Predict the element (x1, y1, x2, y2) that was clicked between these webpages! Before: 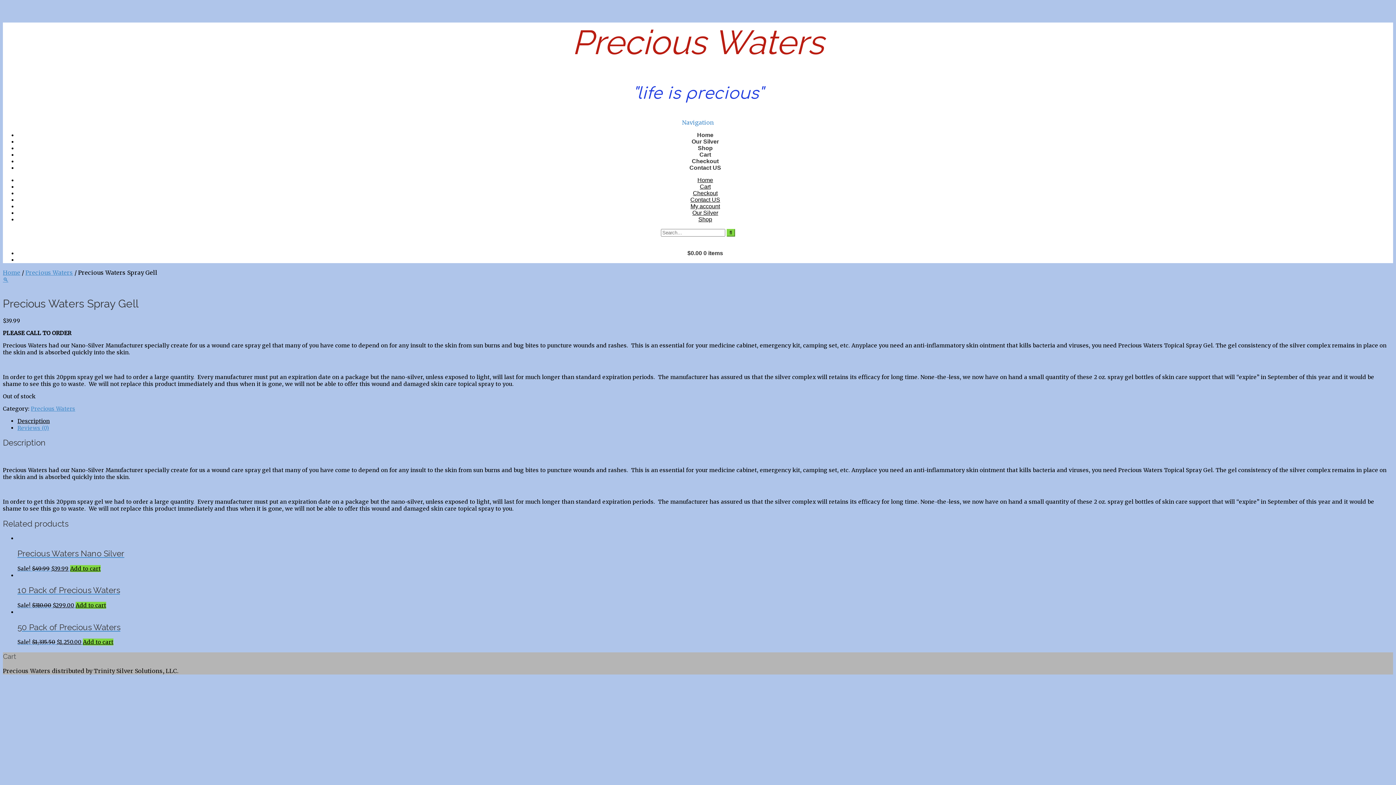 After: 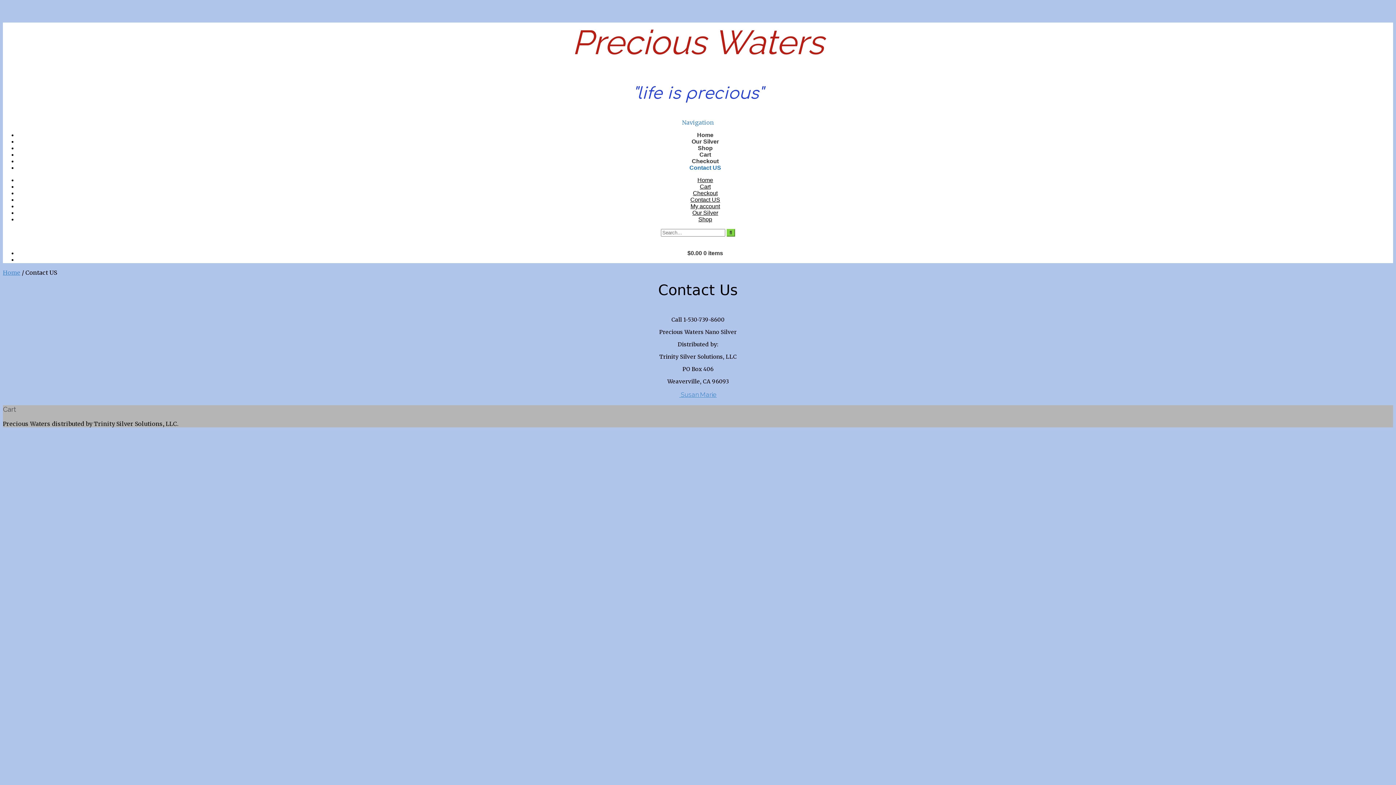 Action: bbox: (690, 196, 720, 202) label: Contact US